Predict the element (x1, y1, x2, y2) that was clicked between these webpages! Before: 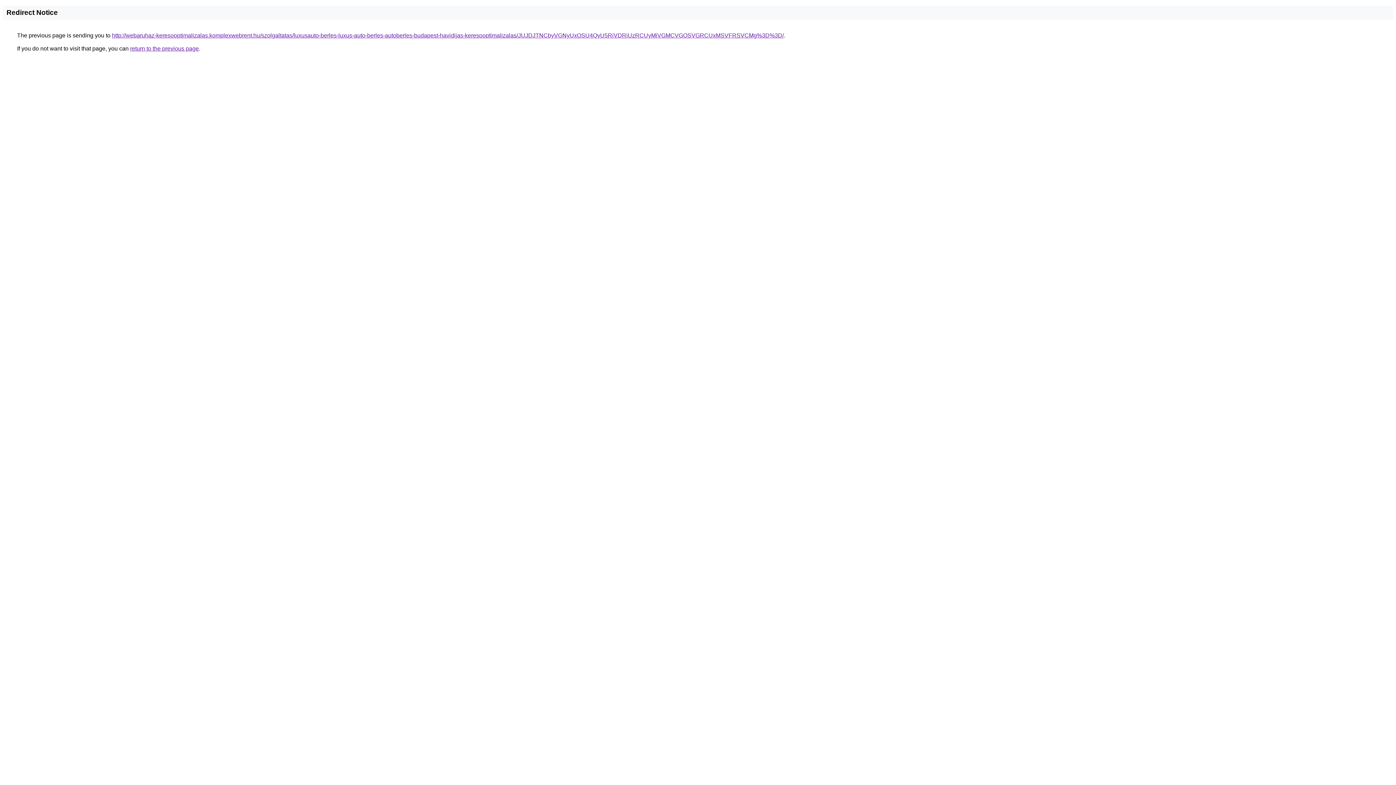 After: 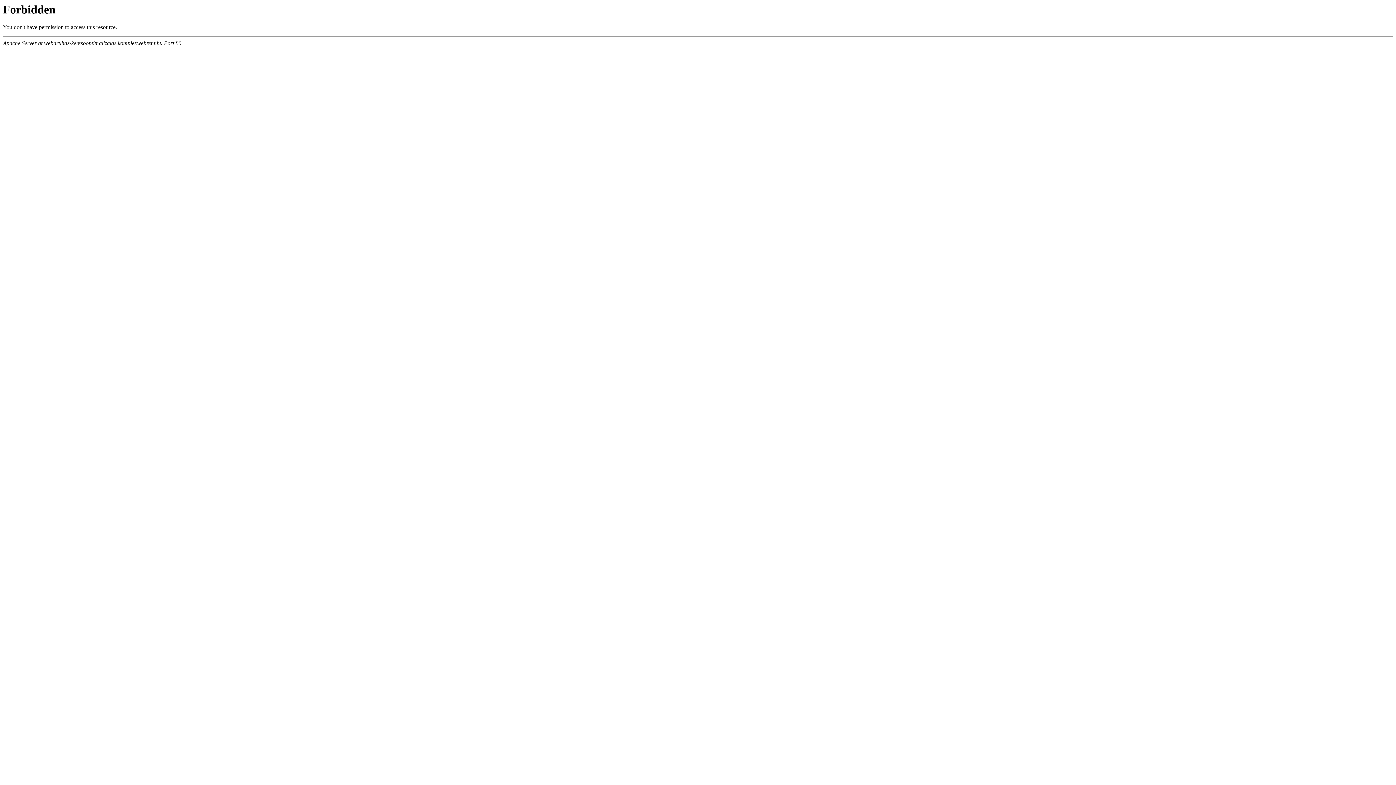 Action: label: http://webaruhaz-keresooptimalizalas.komplexwebrent.hu/szolgaltatas/luxusauto-berles-luxus-auto-berles-autoberles-budapest-havidijas-keresooptimalizalas/JUJDJTNCbyVGNyUxOSU4QyU5RiVDRiUzRCUyMiVGMCVGOSVGRCUxMSVFRSVCMg%3D%3D/ bbox: (112, 32, 784, 38)